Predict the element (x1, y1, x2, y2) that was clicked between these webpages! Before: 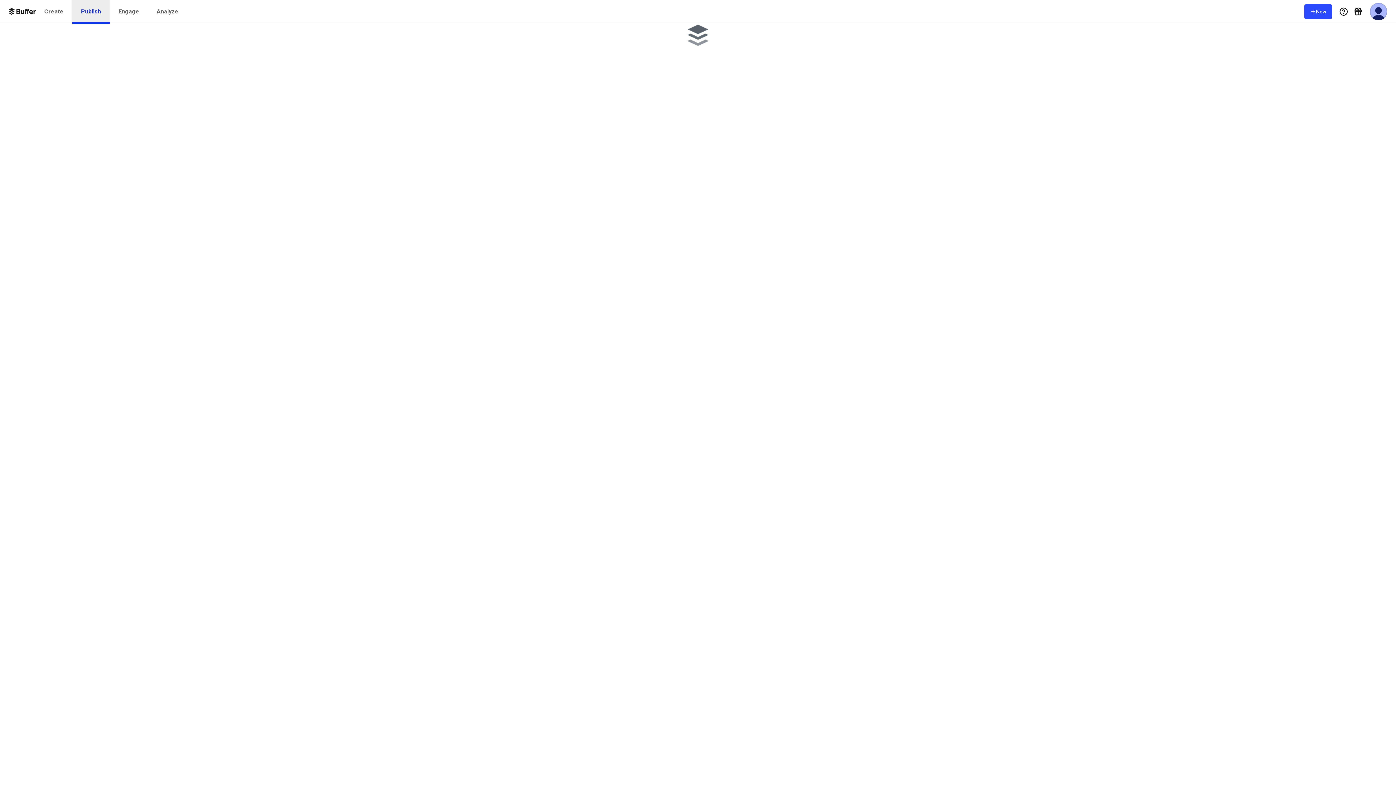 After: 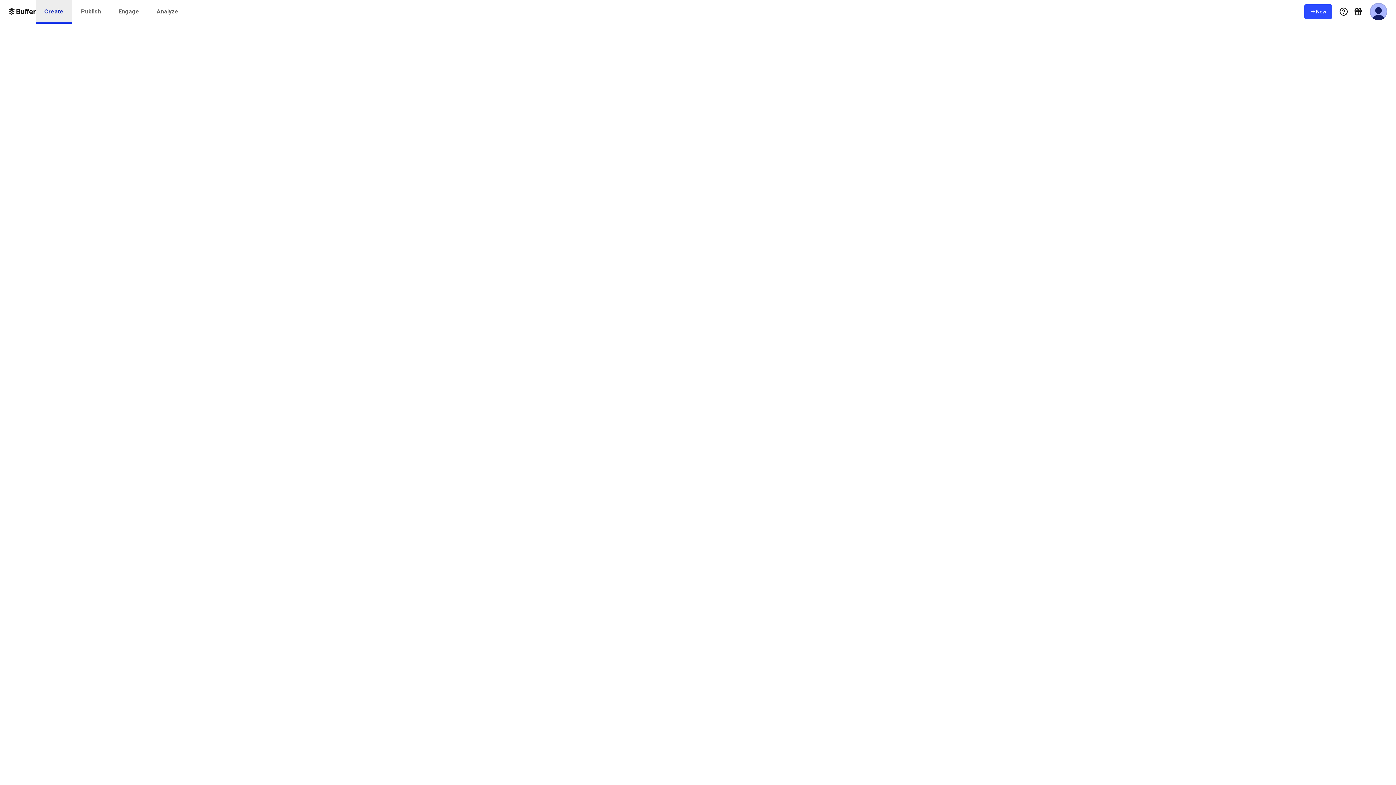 Action: label: Create bbox: (35, 0, 72, 23)